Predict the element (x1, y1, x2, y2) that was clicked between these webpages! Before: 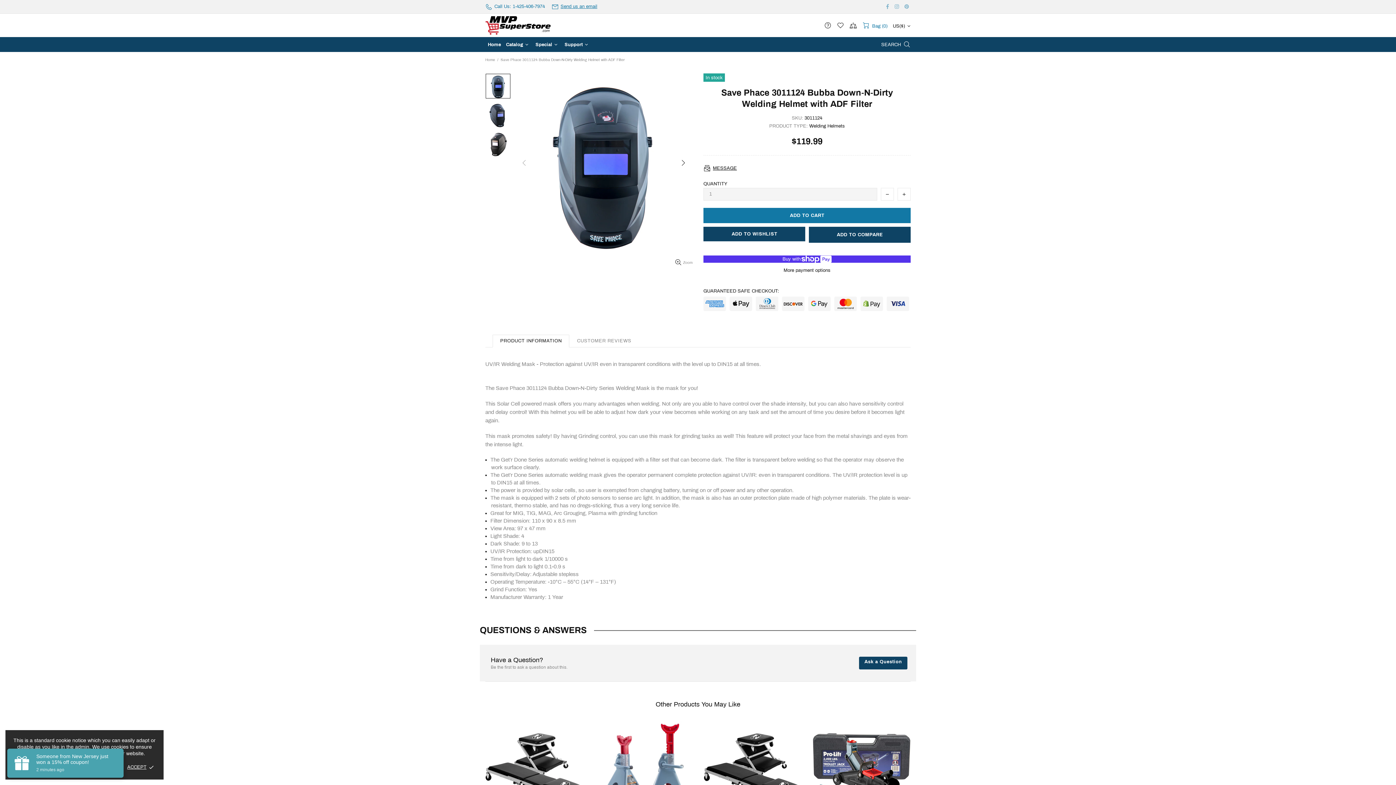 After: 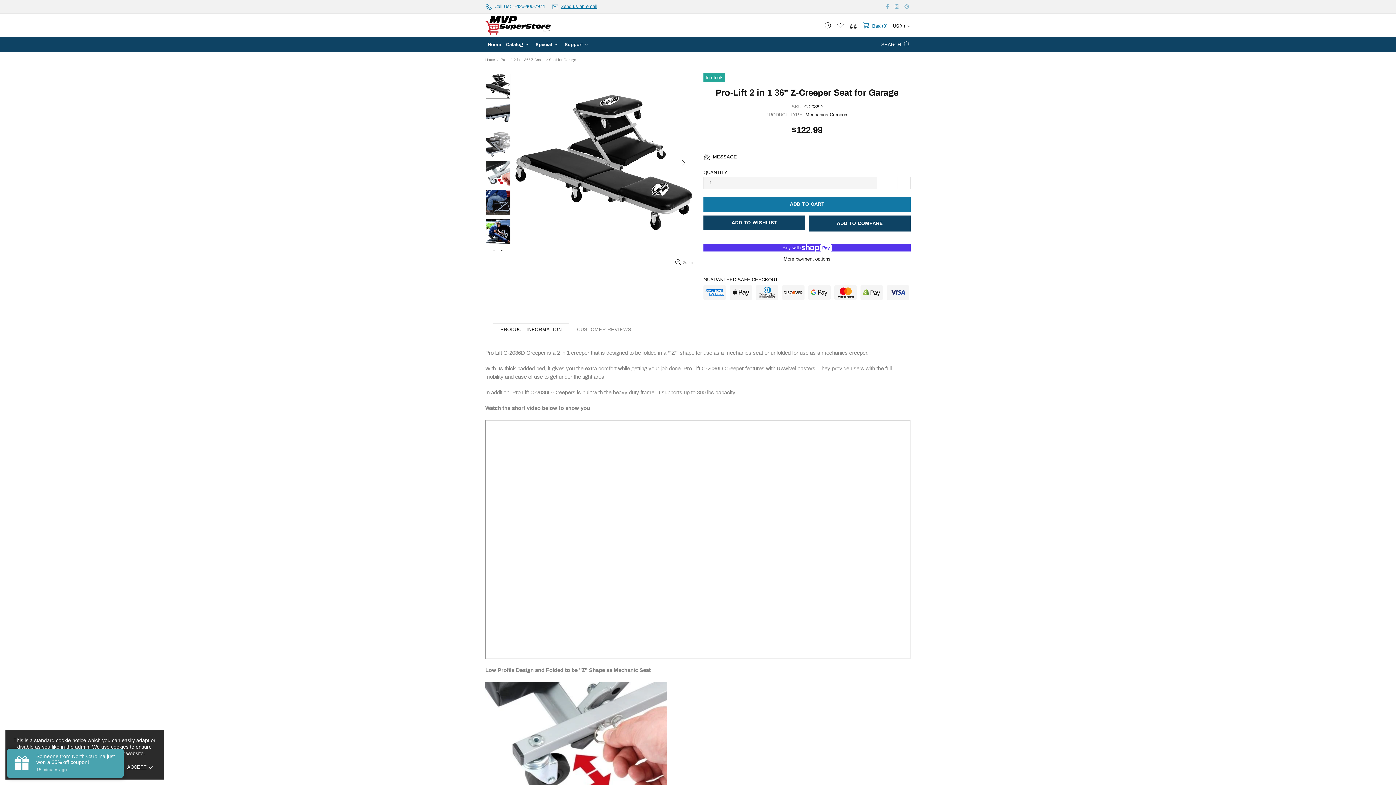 Action: bbox: (703, 721, 801, 820)